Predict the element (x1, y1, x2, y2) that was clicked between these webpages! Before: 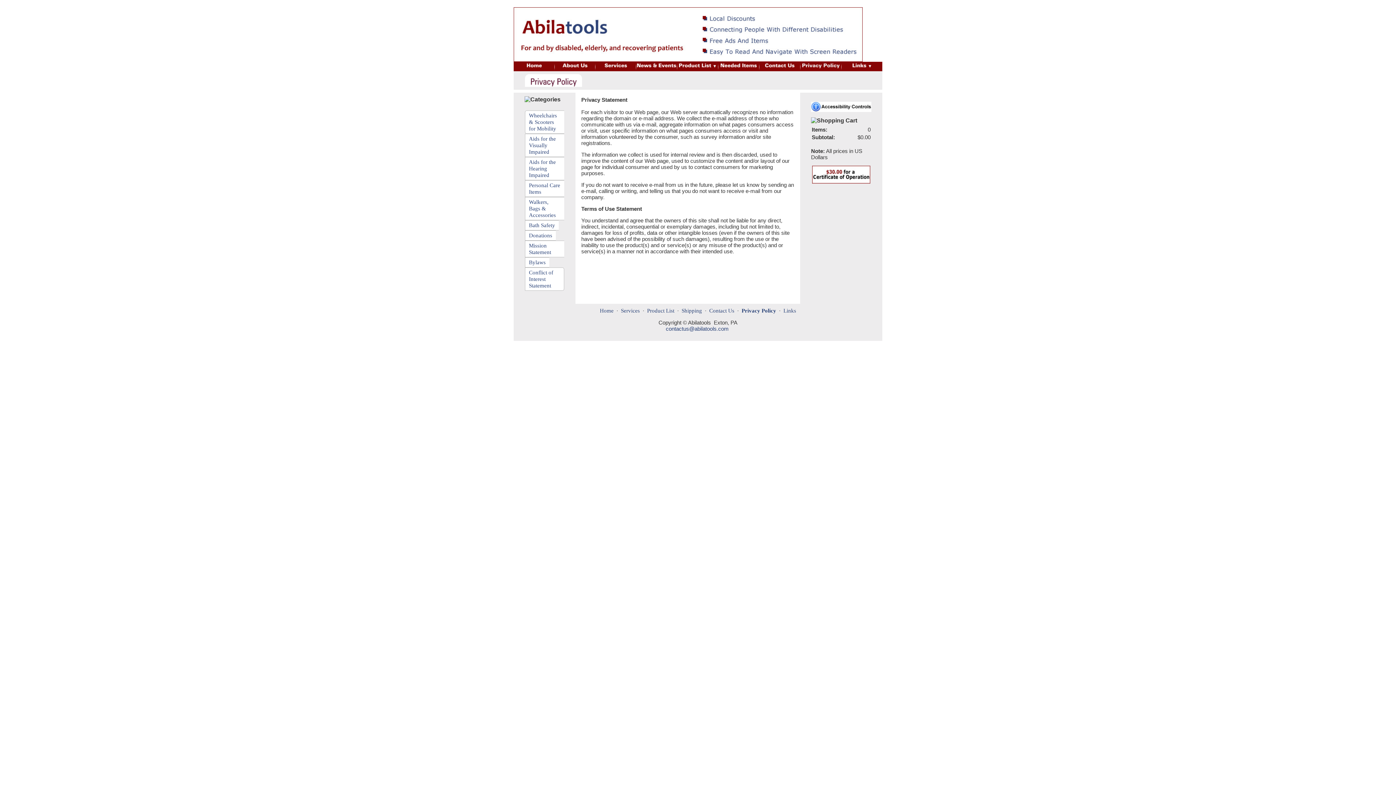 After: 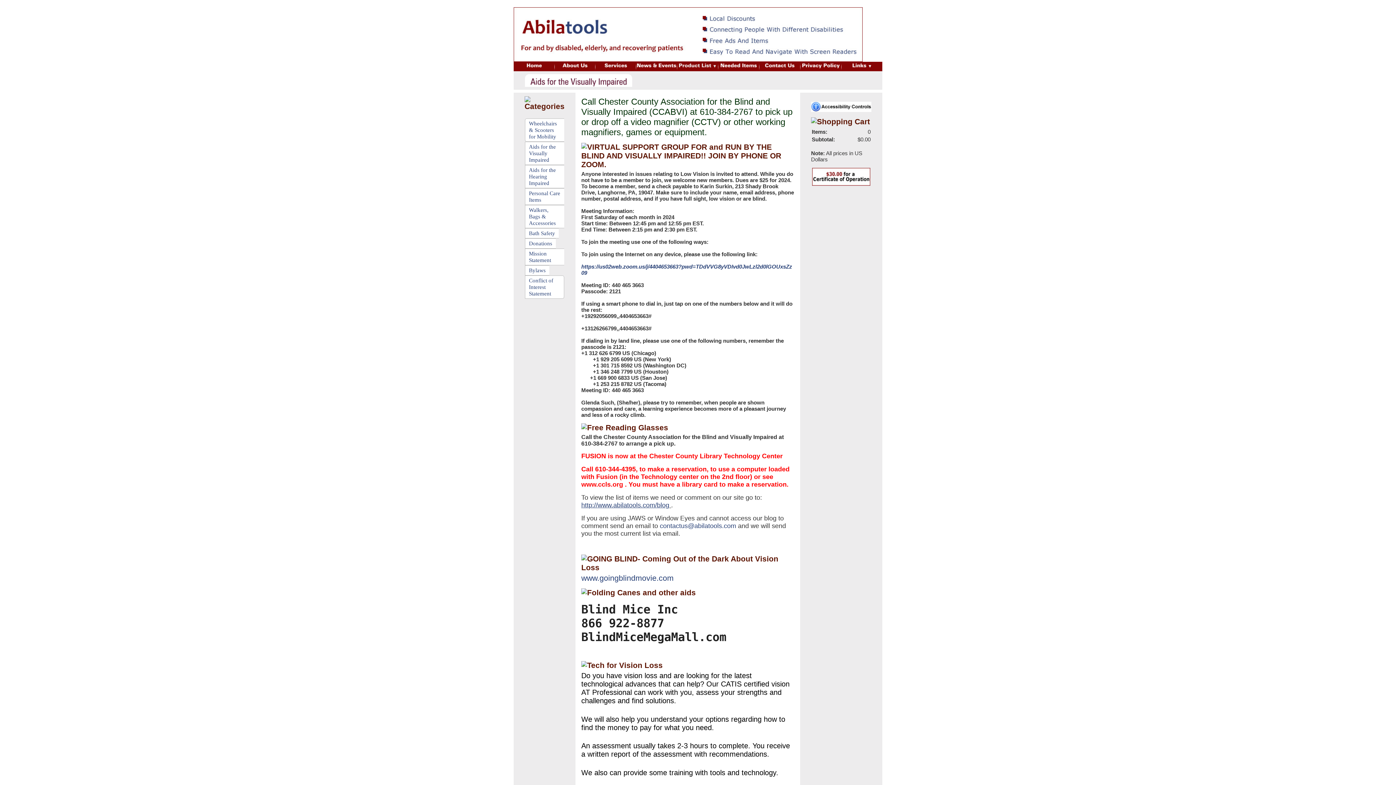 Action: label: Aids for the Visually Impaired bbox: (529, 136, 556, 154)